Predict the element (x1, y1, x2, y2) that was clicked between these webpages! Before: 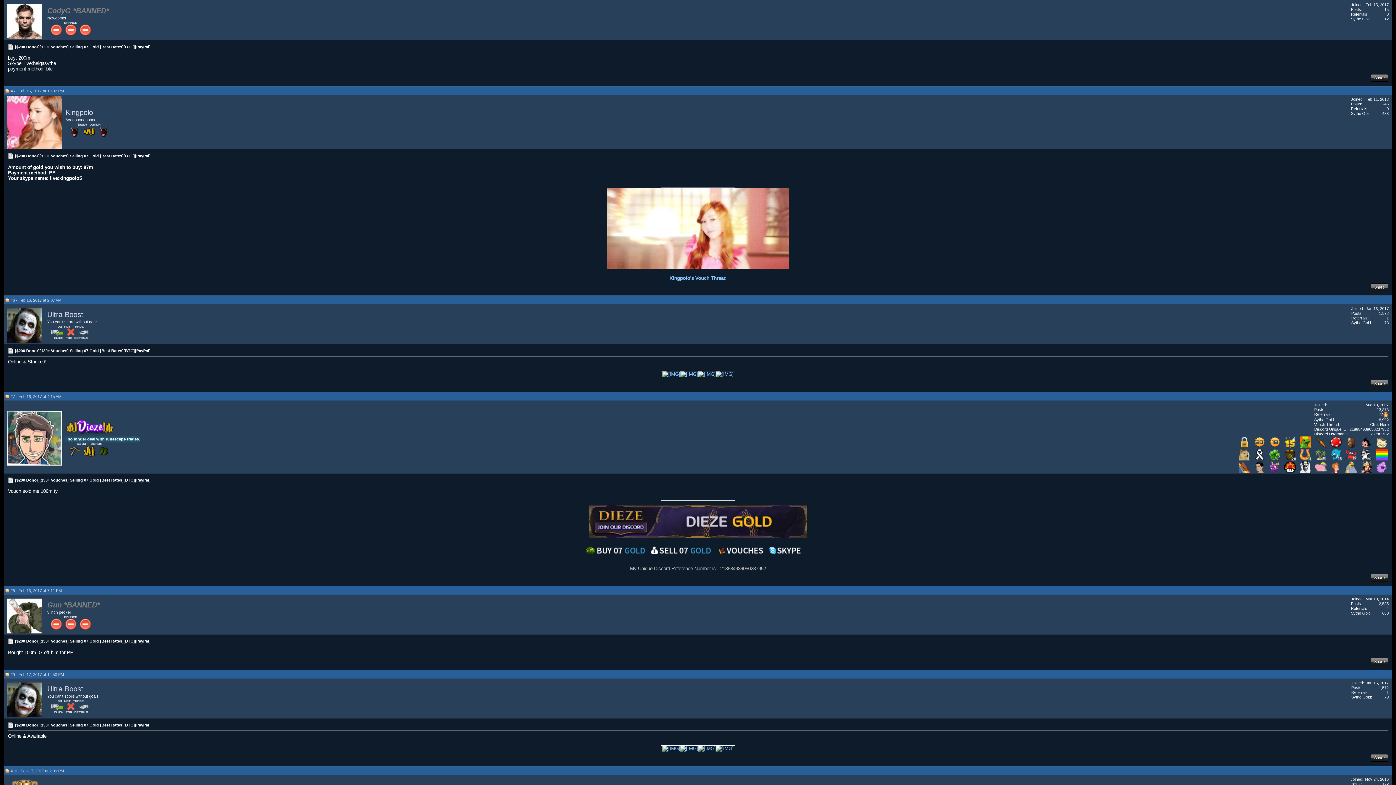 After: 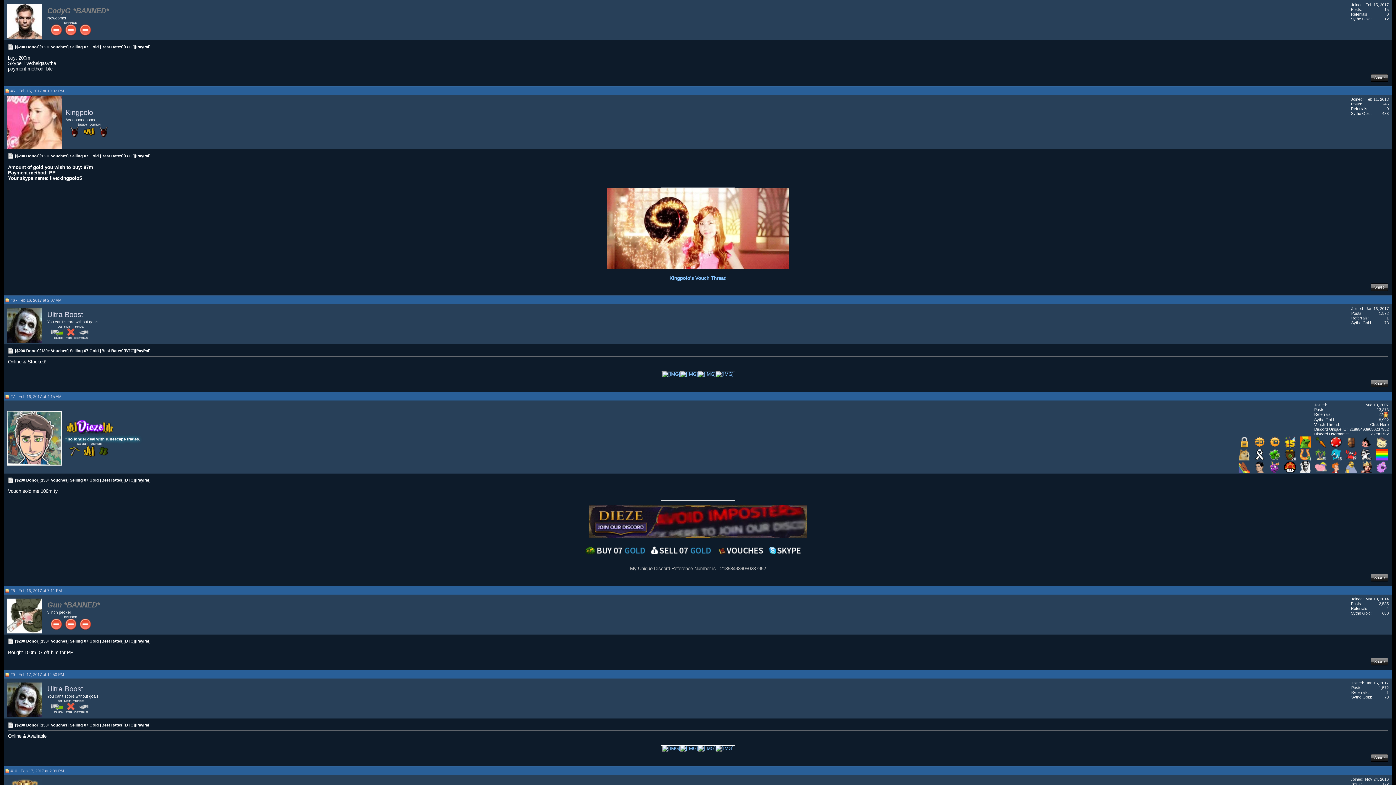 Action: bbox: (588, 533, 808, 539)